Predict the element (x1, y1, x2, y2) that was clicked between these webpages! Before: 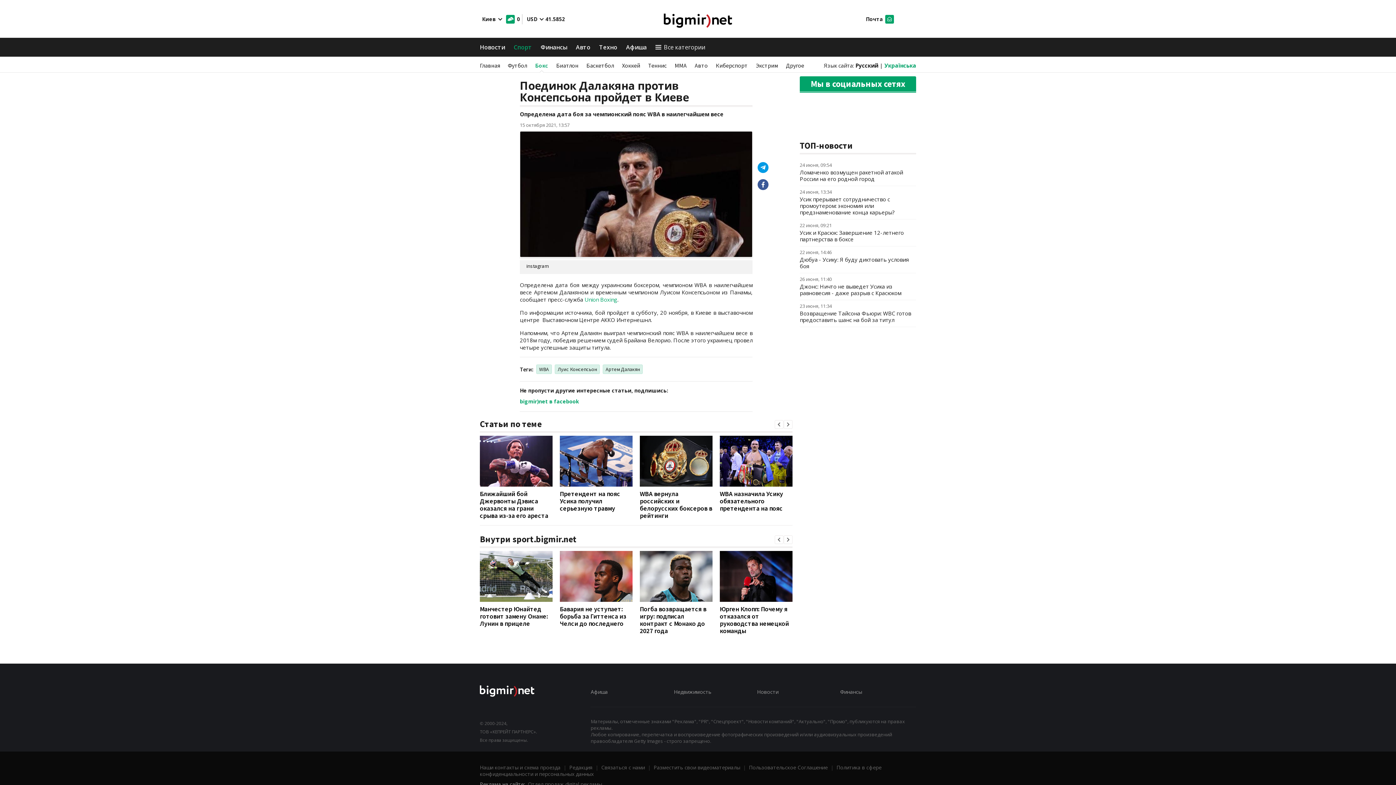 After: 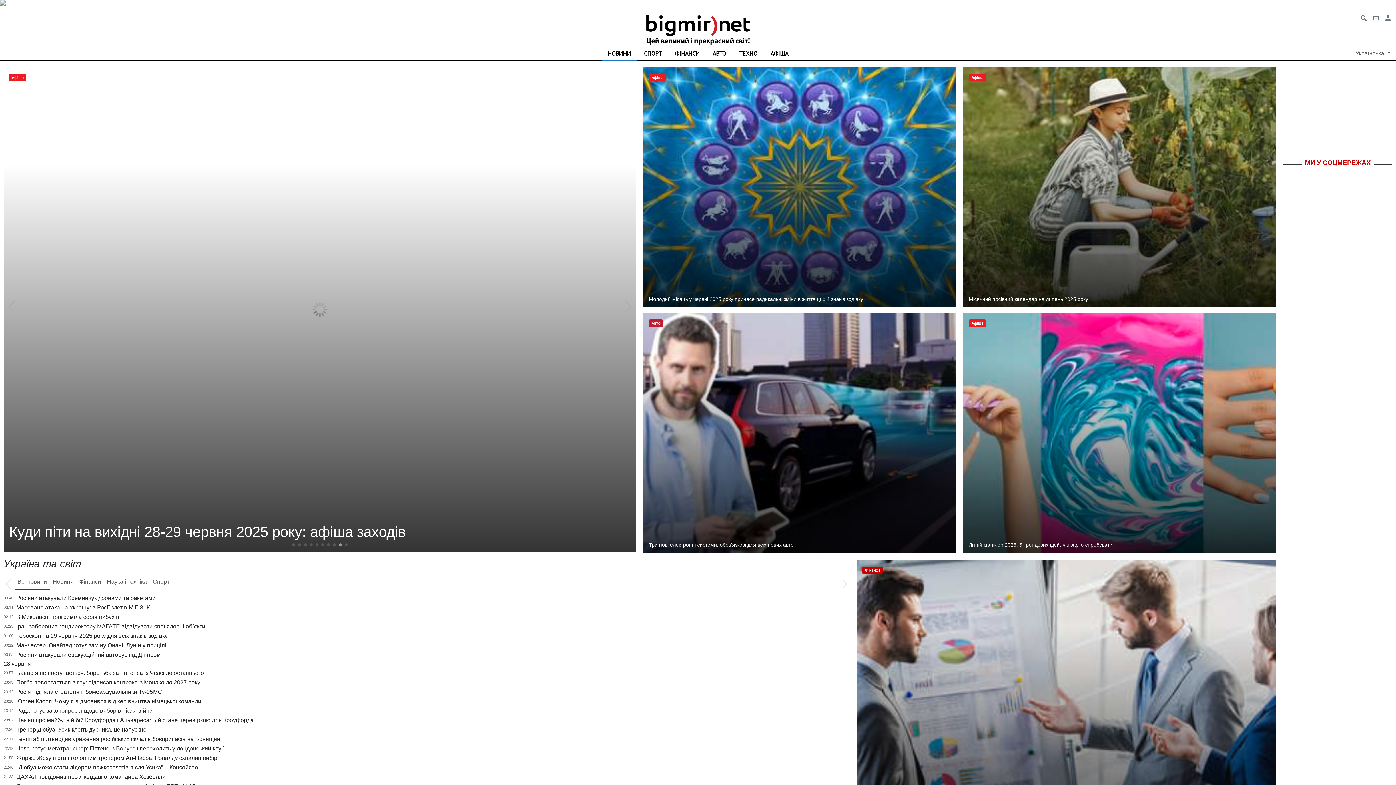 Action: bbox: (480, 687, 534, 694)